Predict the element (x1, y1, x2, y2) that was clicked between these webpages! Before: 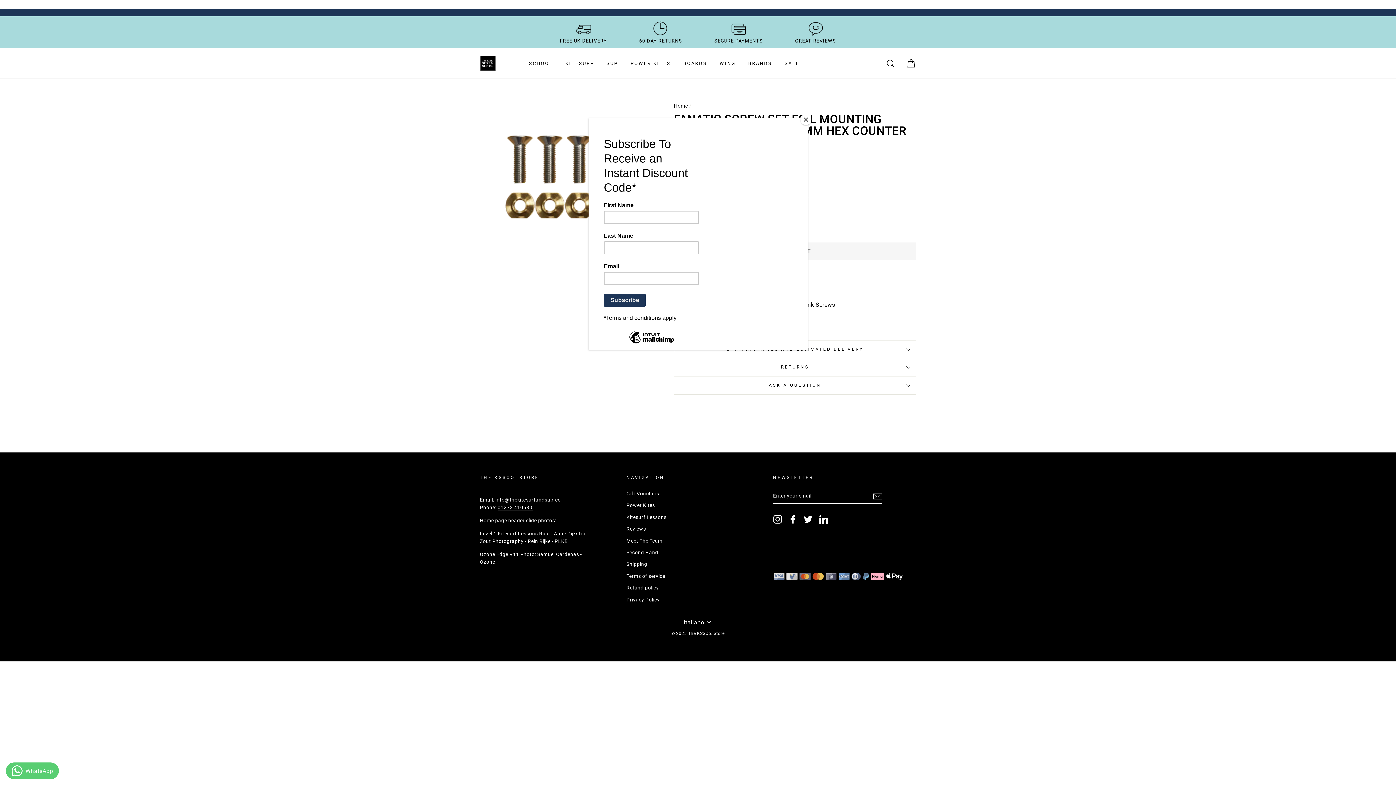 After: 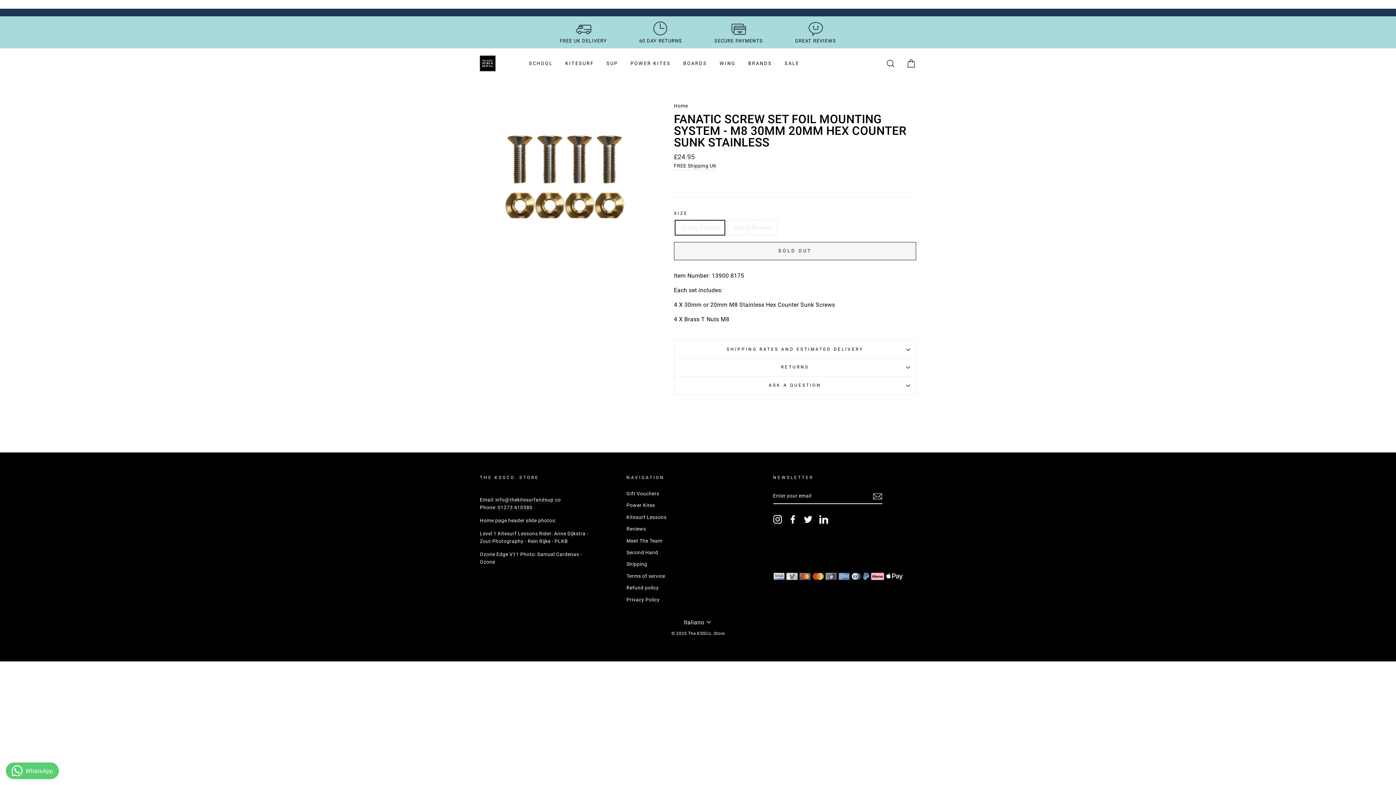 Action: bbox: (800, 114, 811, 125) label: Close